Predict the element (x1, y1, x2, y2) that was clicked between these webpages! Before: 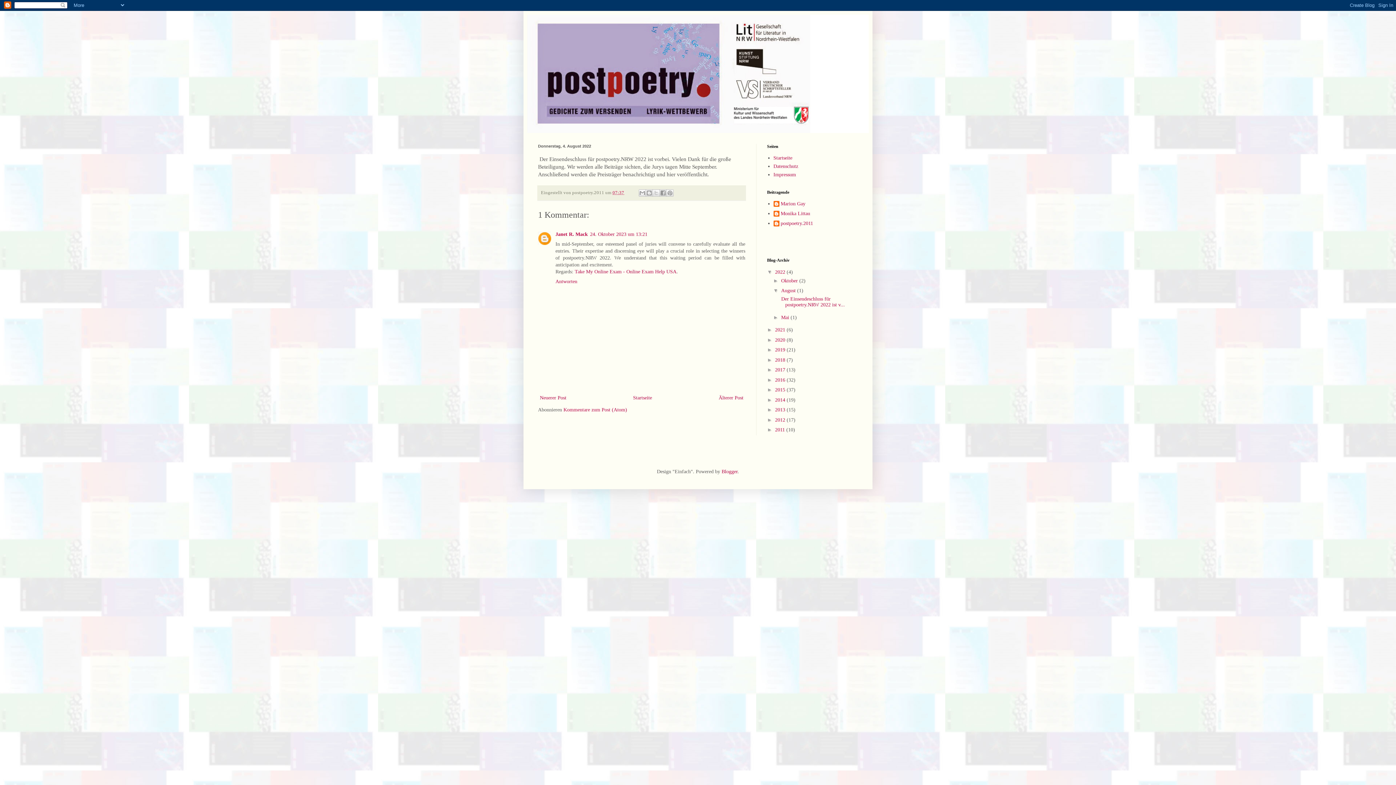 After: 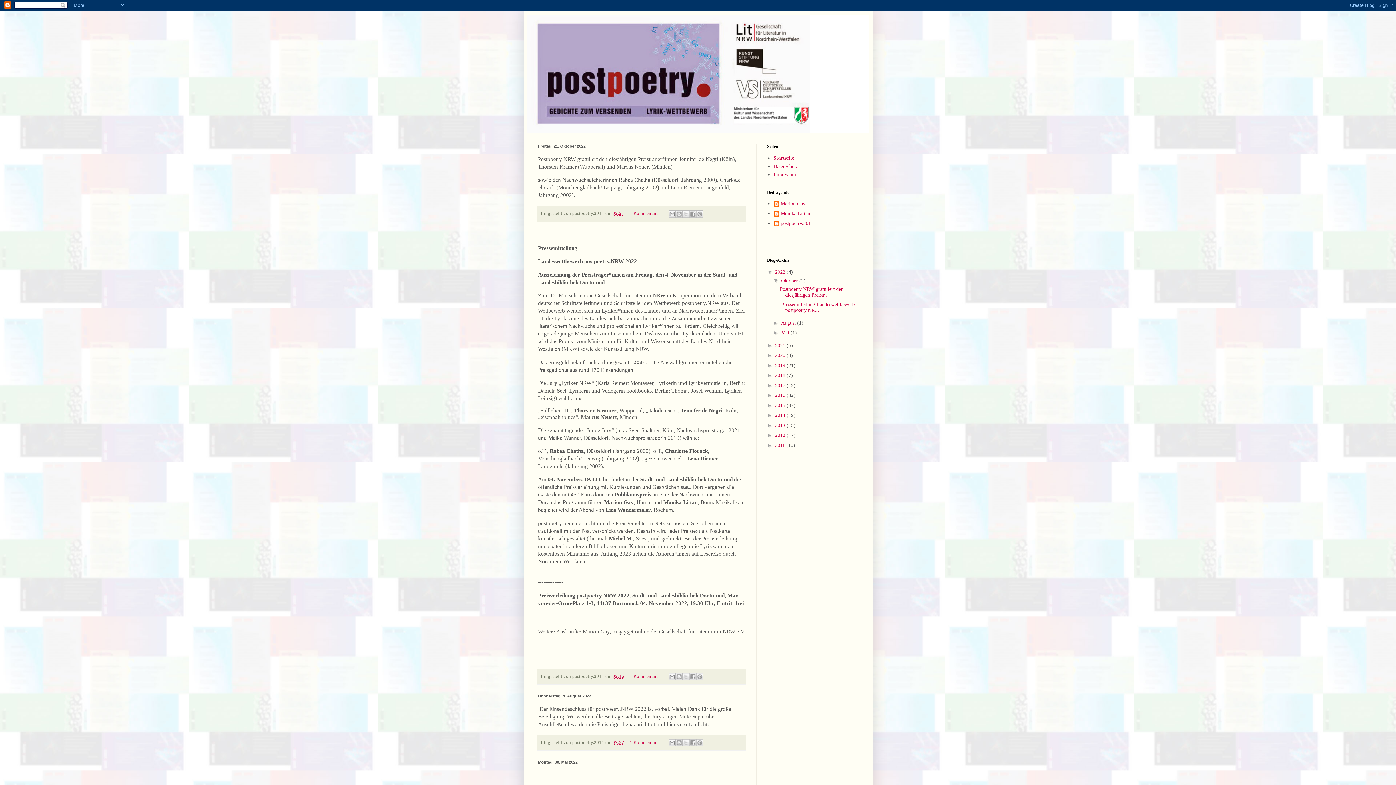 Action: bbox: (773, 155, 792, 160) label: Startseite